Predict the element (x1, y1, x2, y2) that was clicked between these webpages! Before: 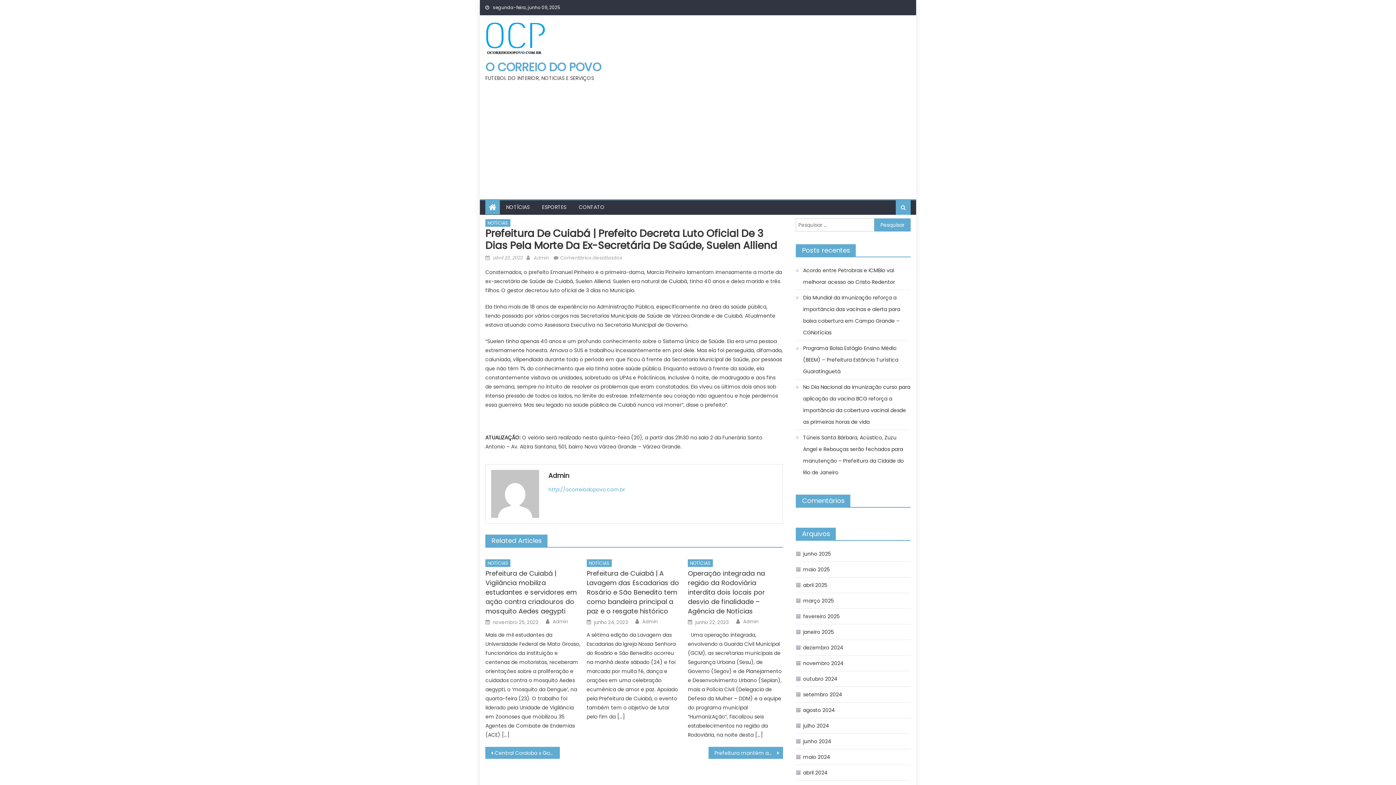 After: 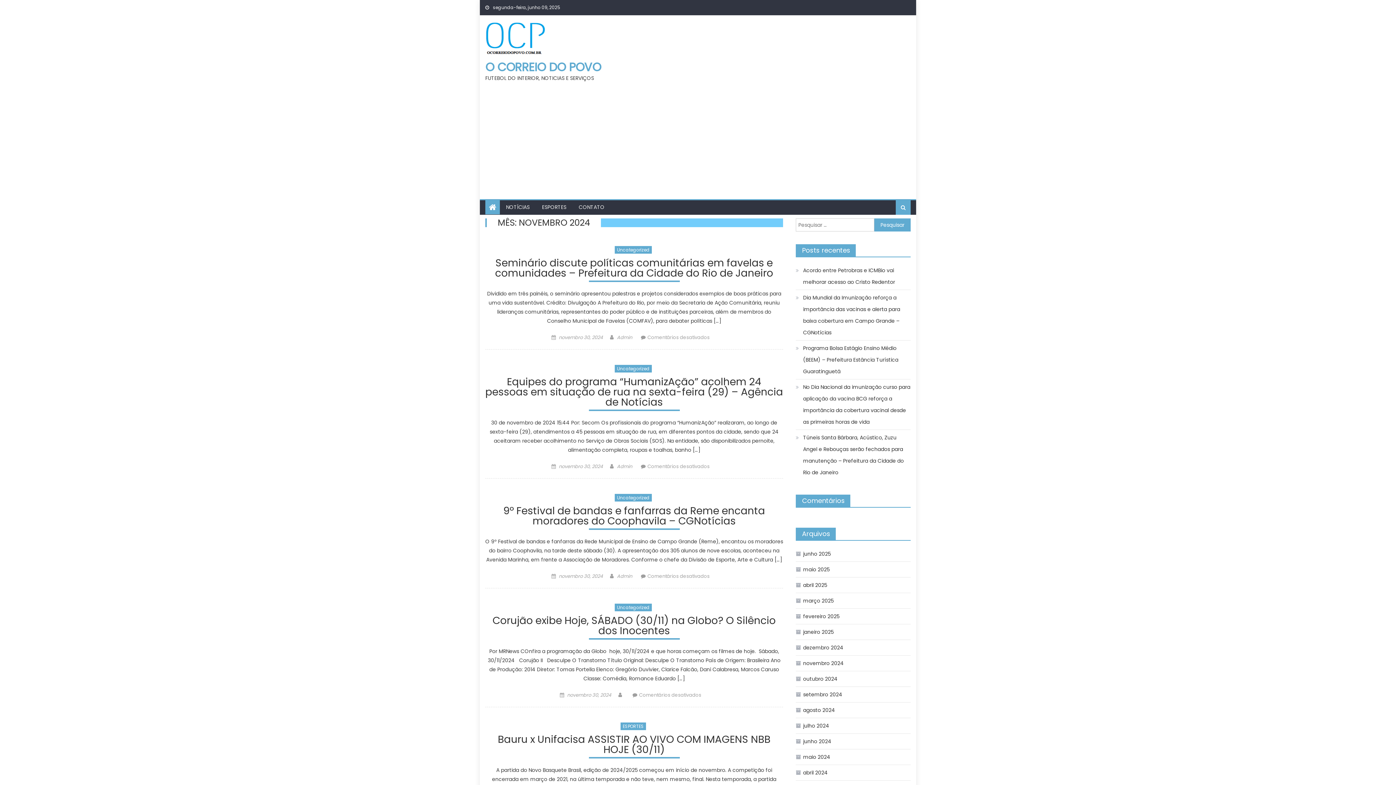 Action: label: novembro 2024 bbox: (796, 657, 844, 669)